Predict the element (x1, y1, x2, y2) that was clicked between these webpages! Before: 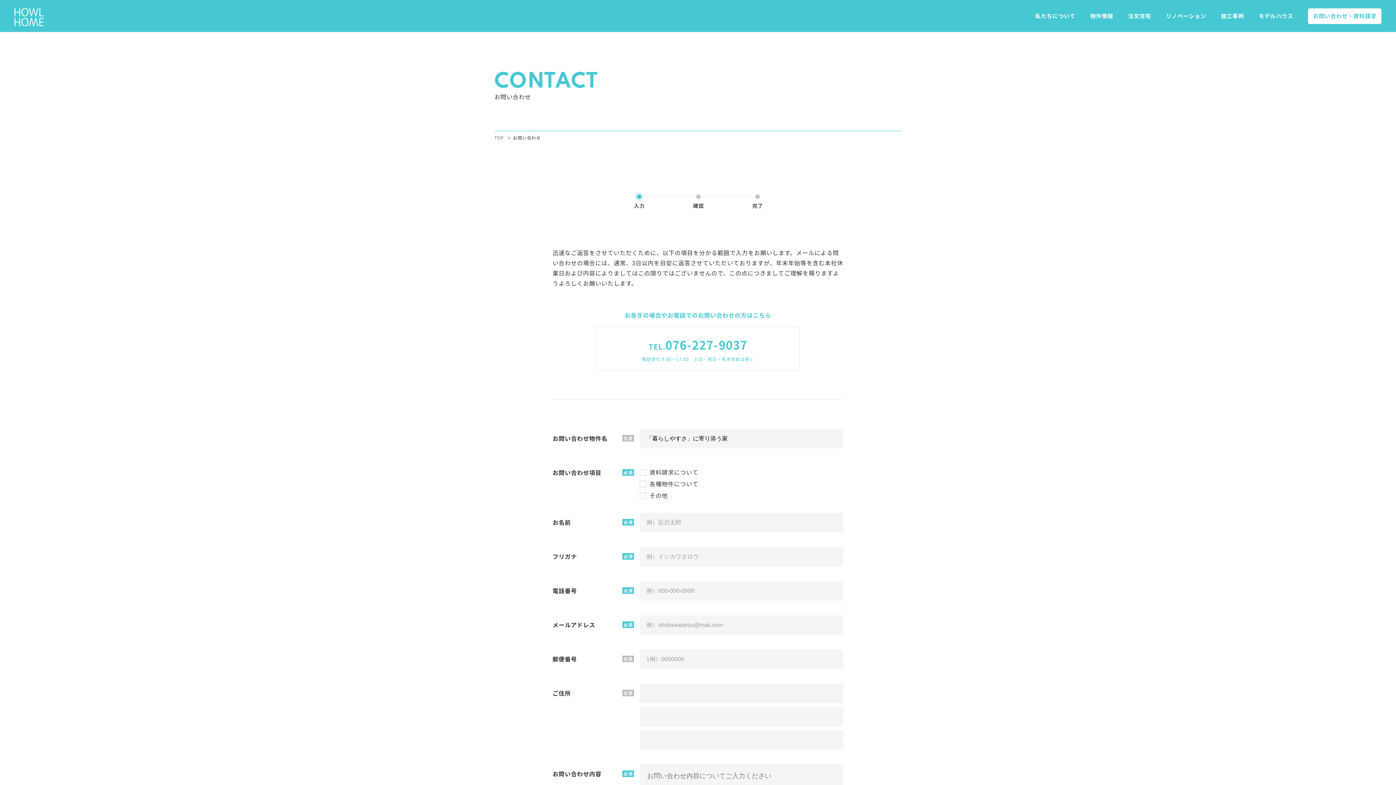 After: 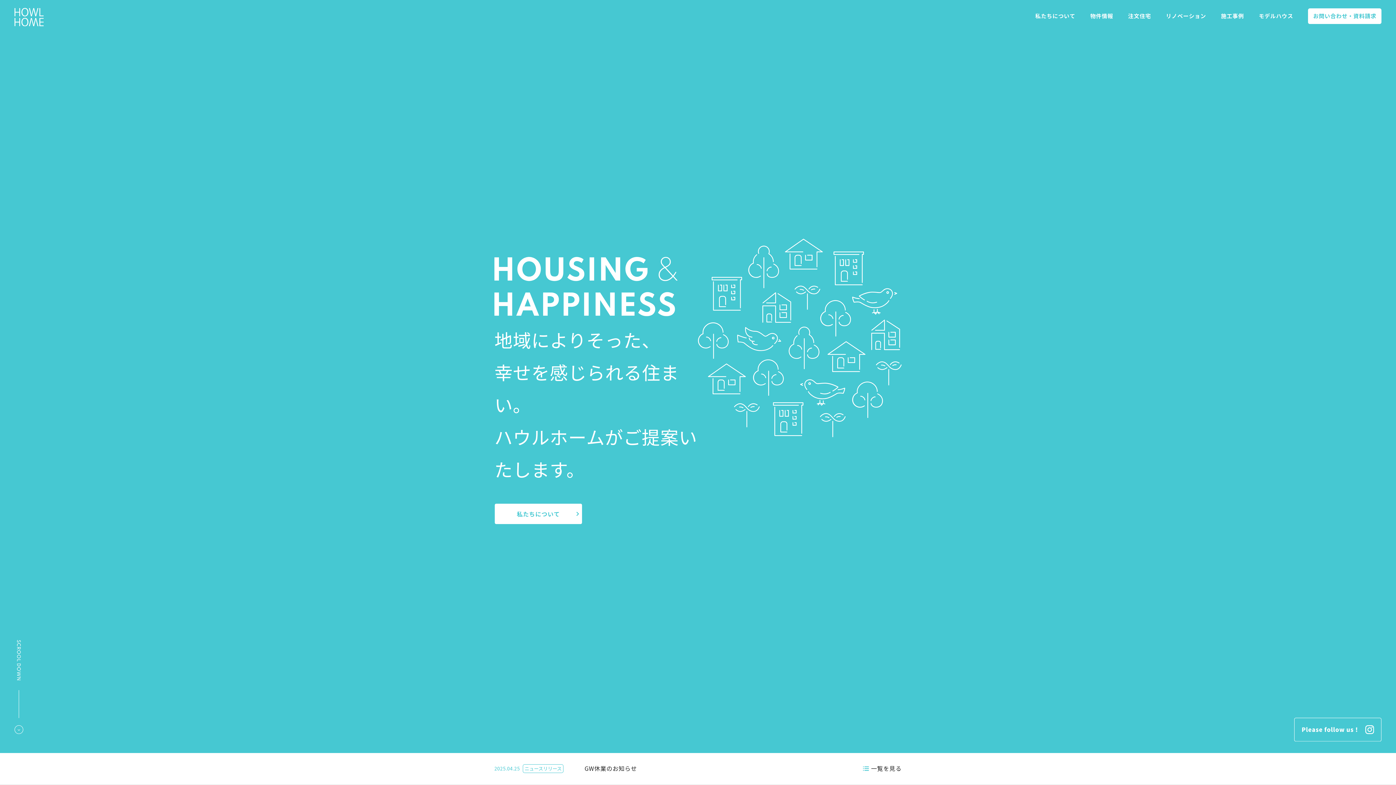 Action: label: TOP bbox: (494, 134, 504, 140)